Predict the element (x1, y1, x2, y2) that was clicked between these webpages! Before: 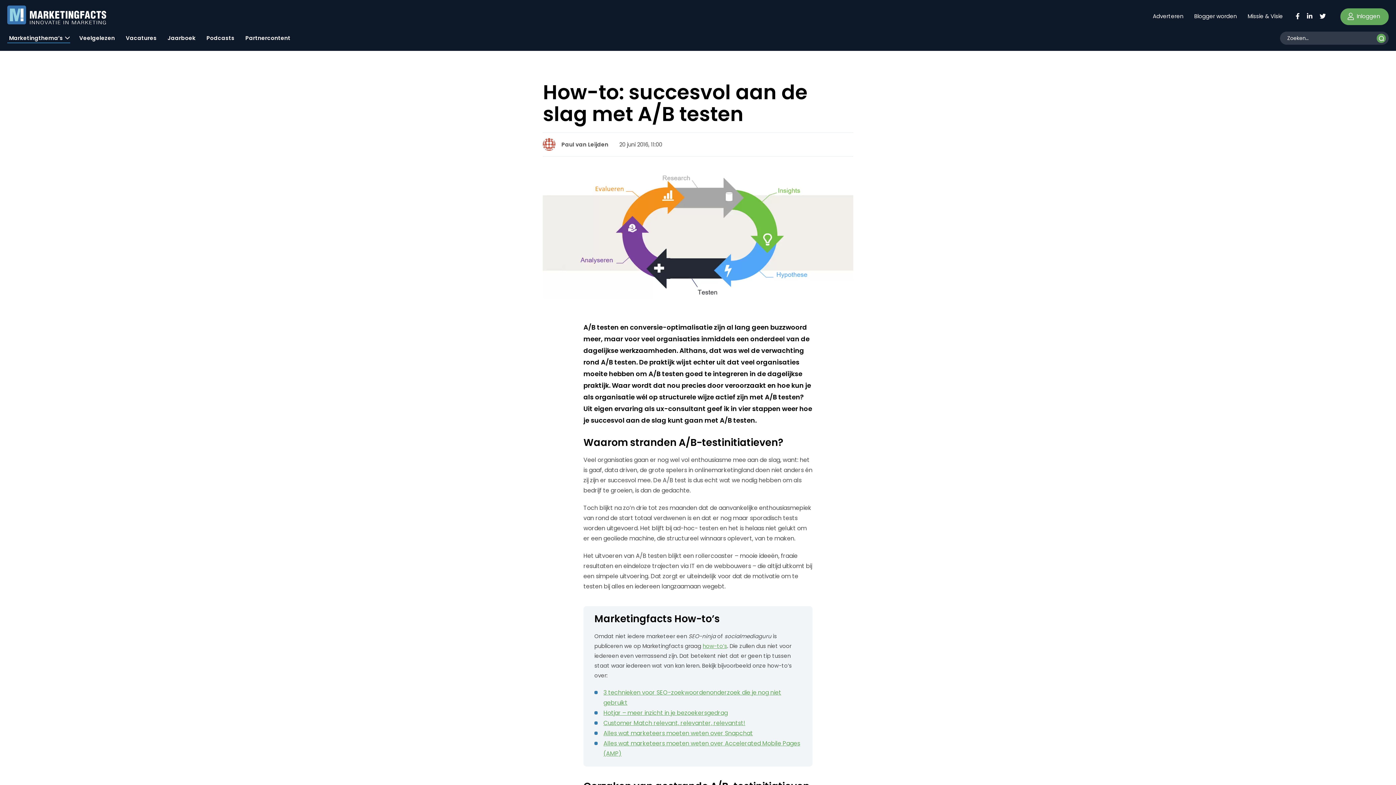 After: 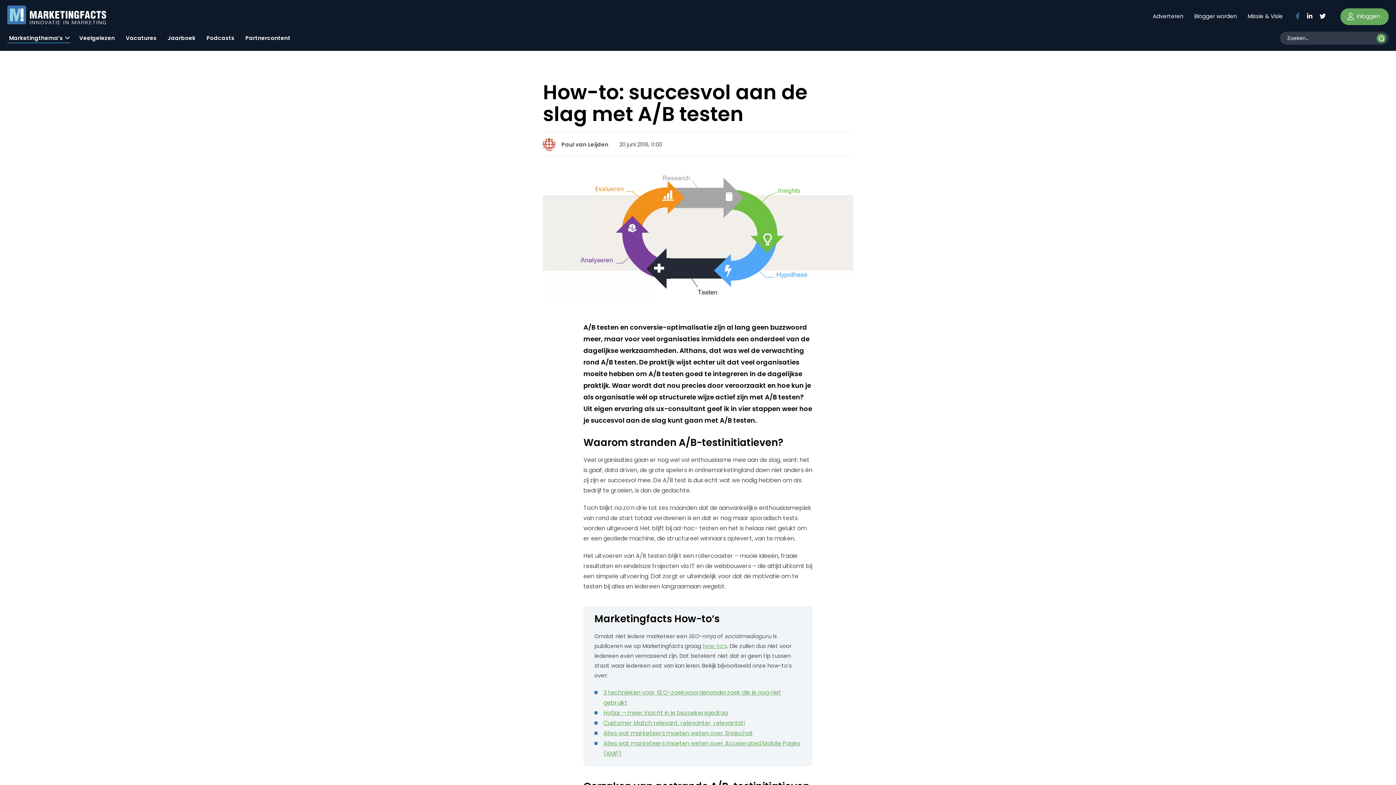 Action: bbox: (1296, 11, 1299, 19)